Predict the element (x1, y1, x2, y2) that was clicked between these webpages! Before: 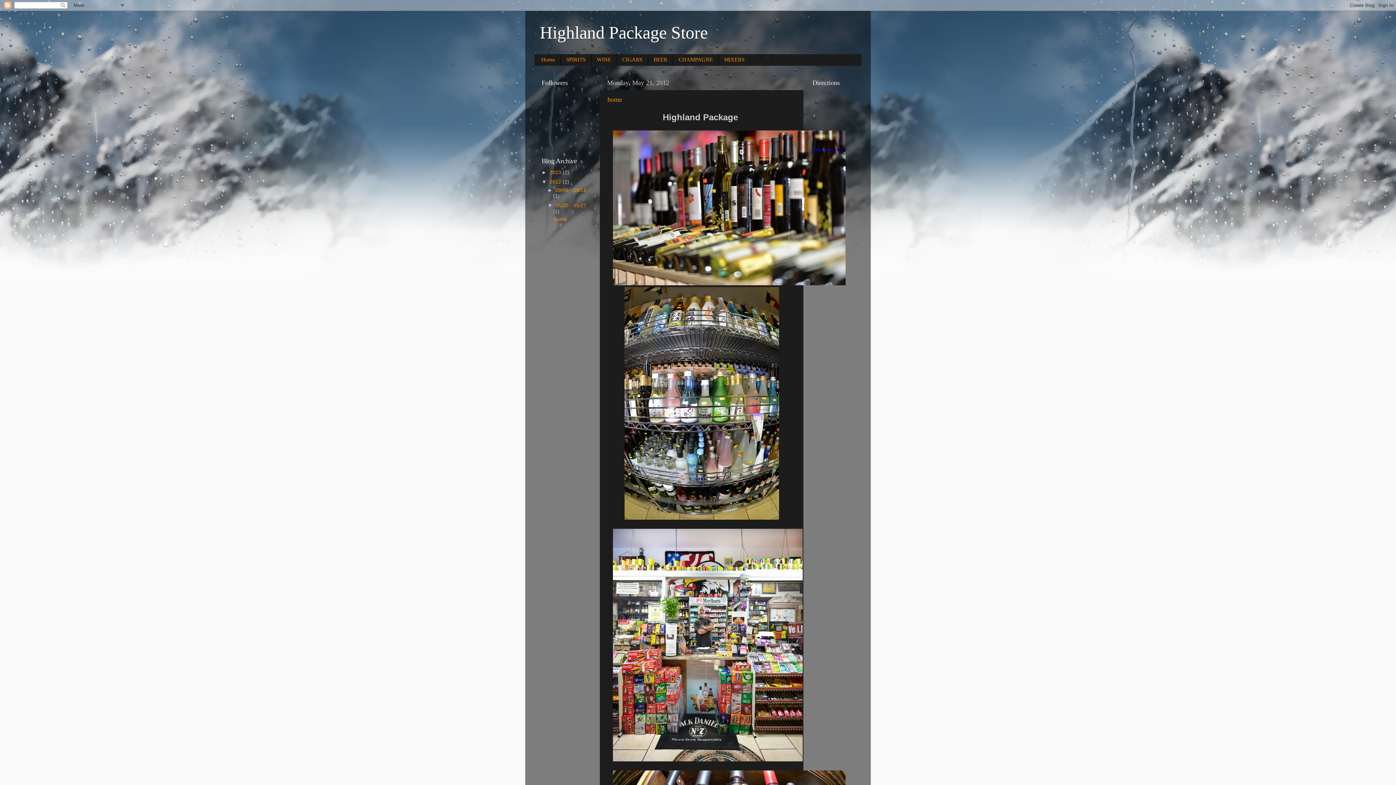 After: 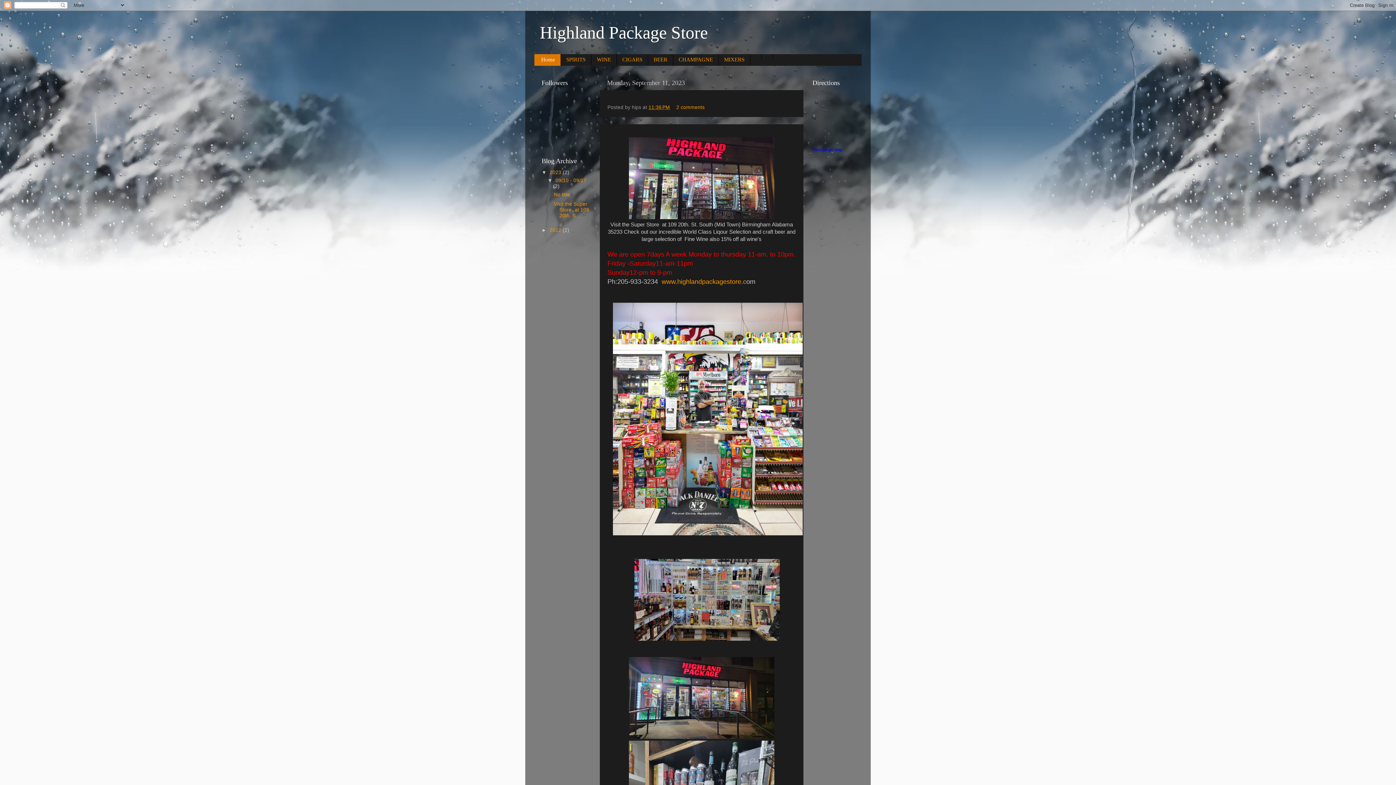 Action: bbox: (540, 22, 708, 42) label: Highland Package Store